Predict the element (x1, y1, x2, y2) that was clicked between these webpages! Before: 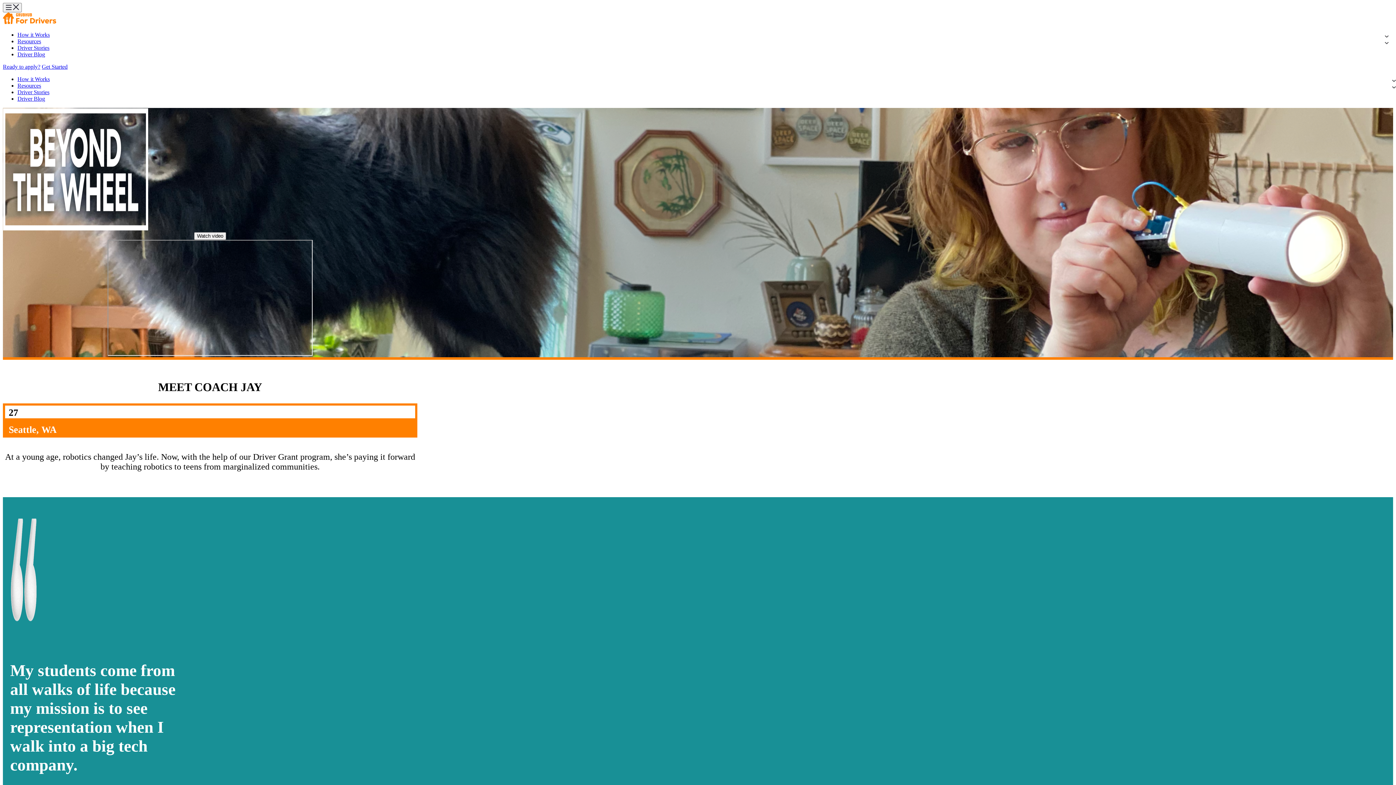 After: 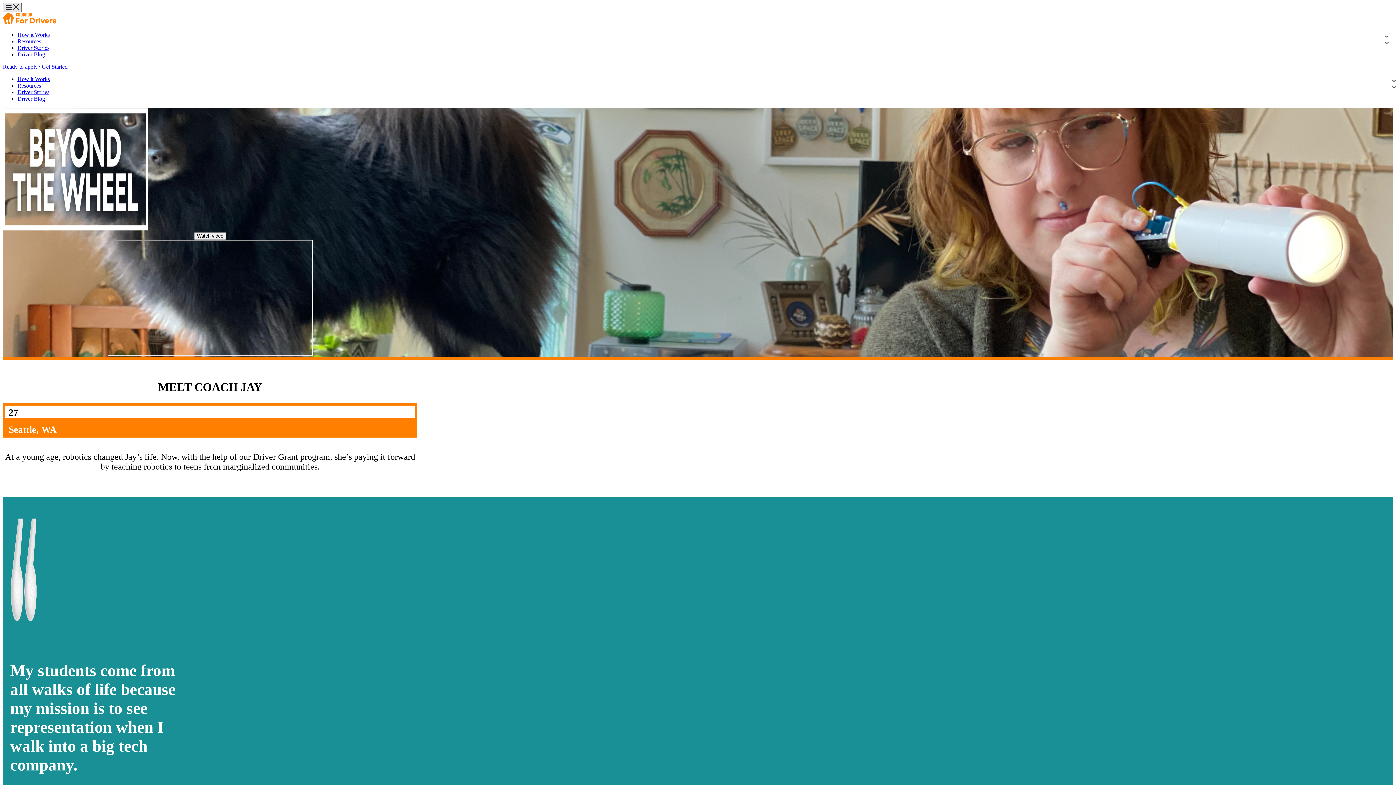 Action: bbox: (2, 2, 21, 12) label:  